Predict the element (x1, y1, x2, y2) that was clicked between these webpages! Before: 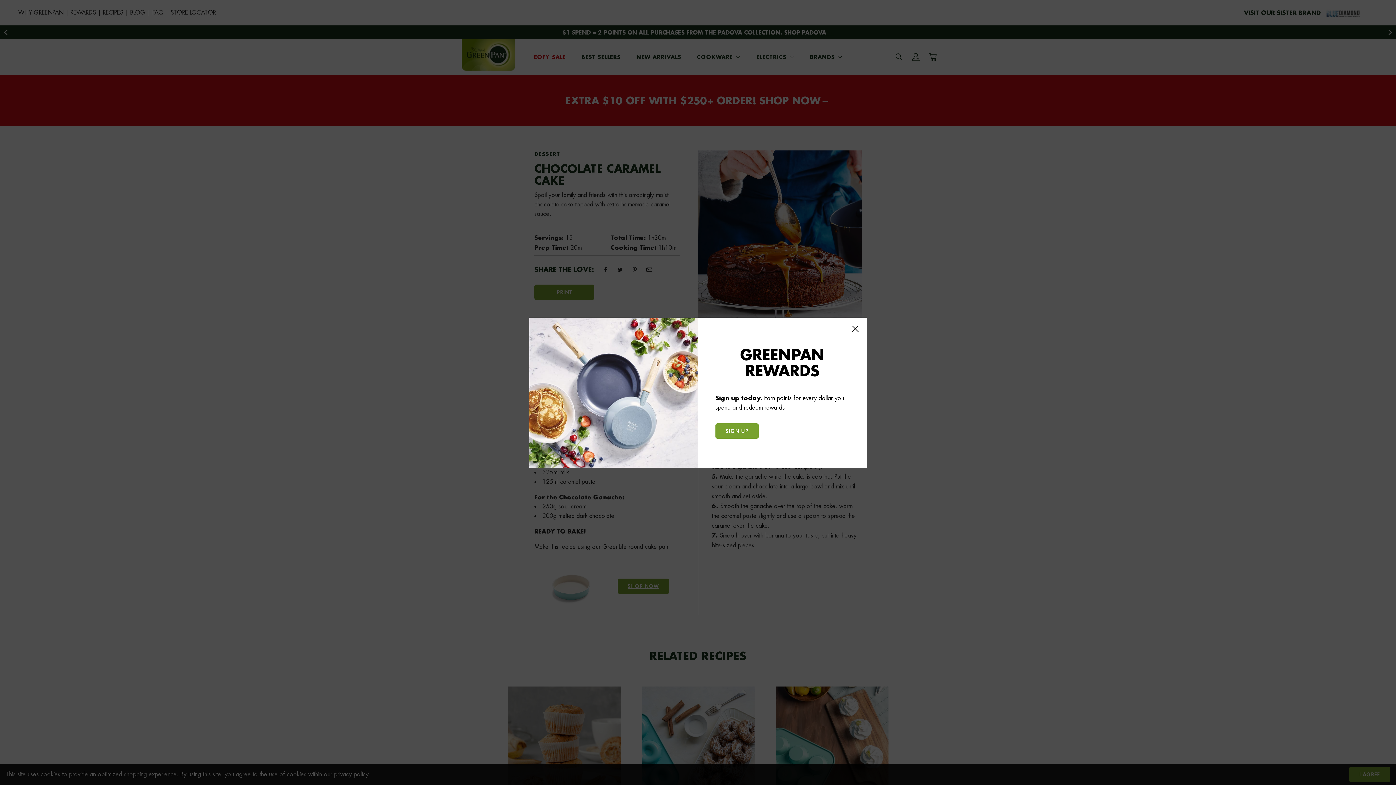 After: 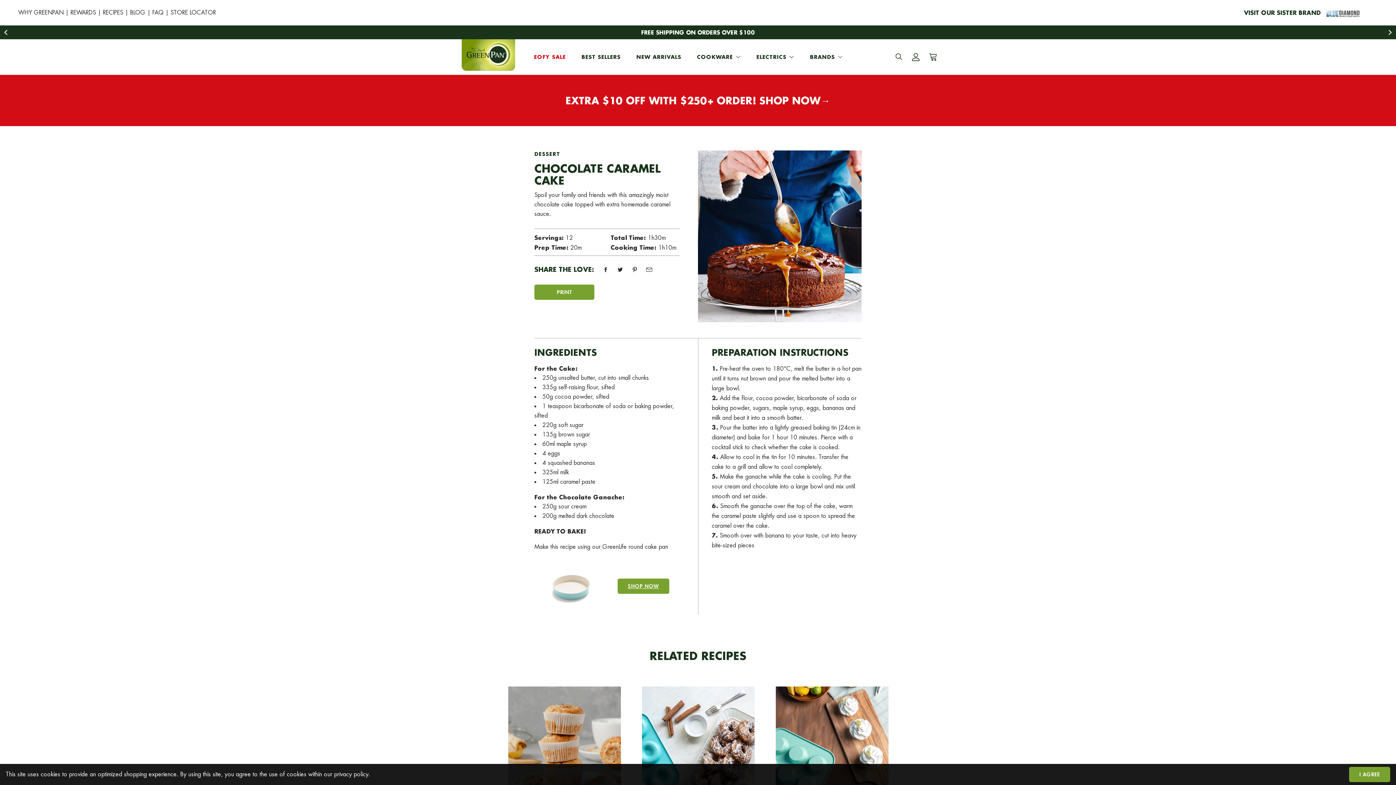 Action: bbox: (844, 317, 866, 340)